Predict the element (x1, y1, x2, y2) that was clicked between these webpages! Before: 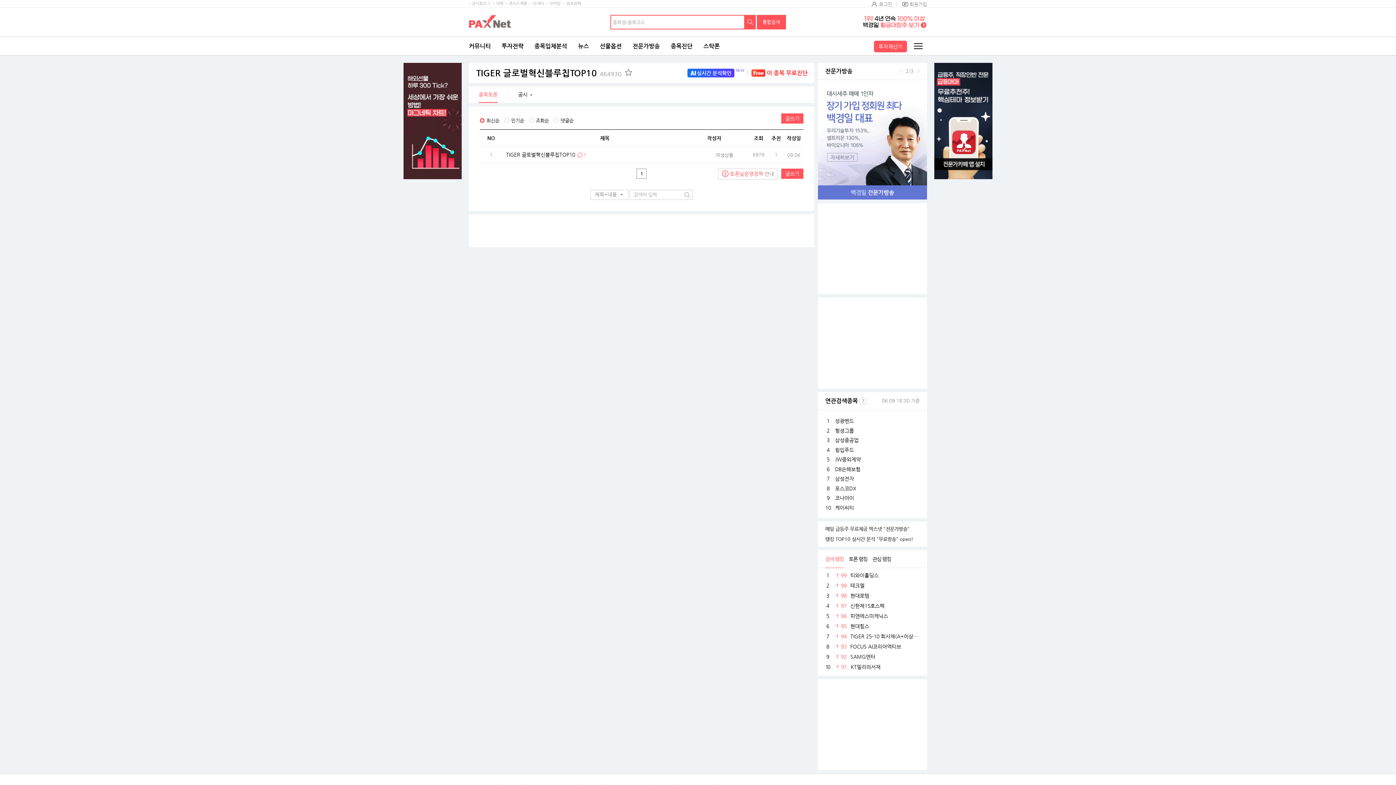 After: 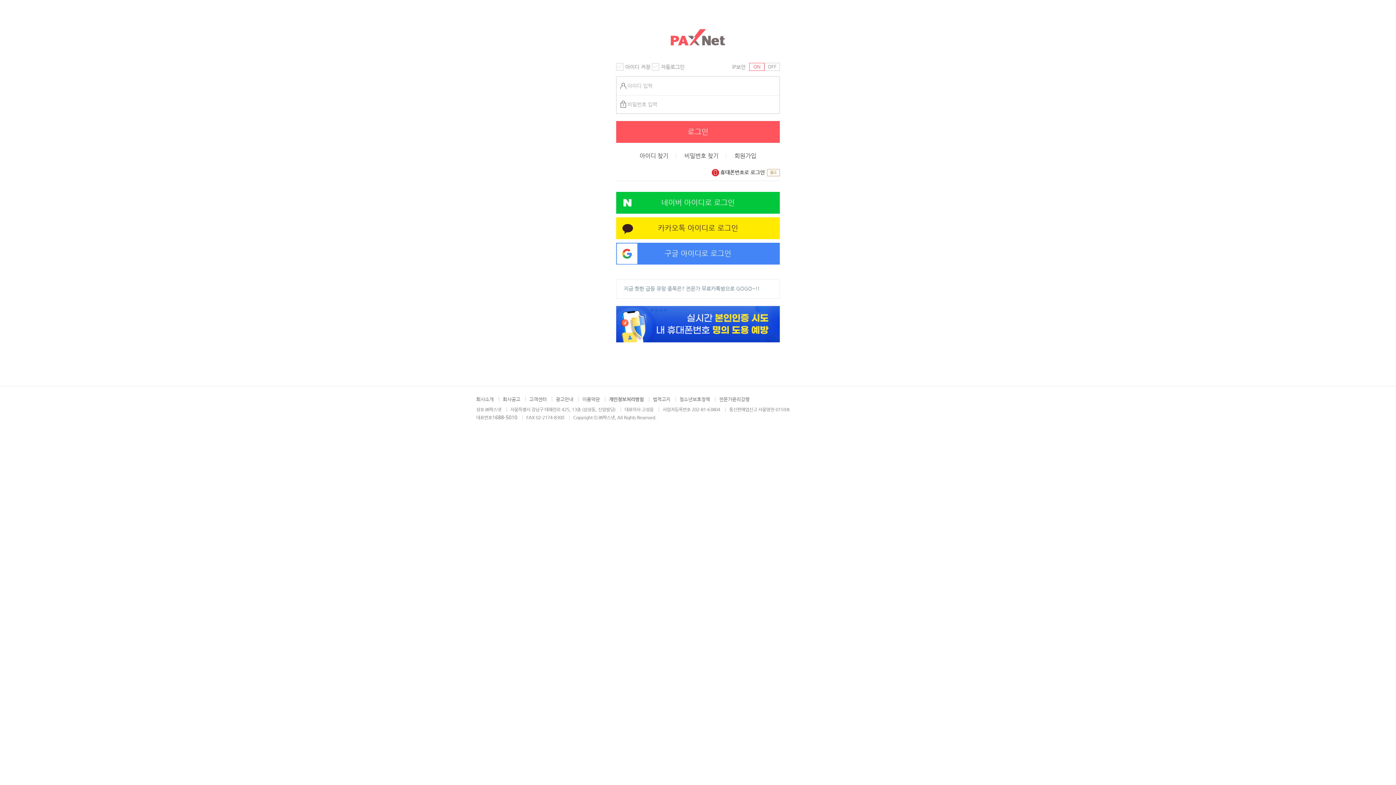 Action: bbox: (872, 1, 892, 6) label: 로그인